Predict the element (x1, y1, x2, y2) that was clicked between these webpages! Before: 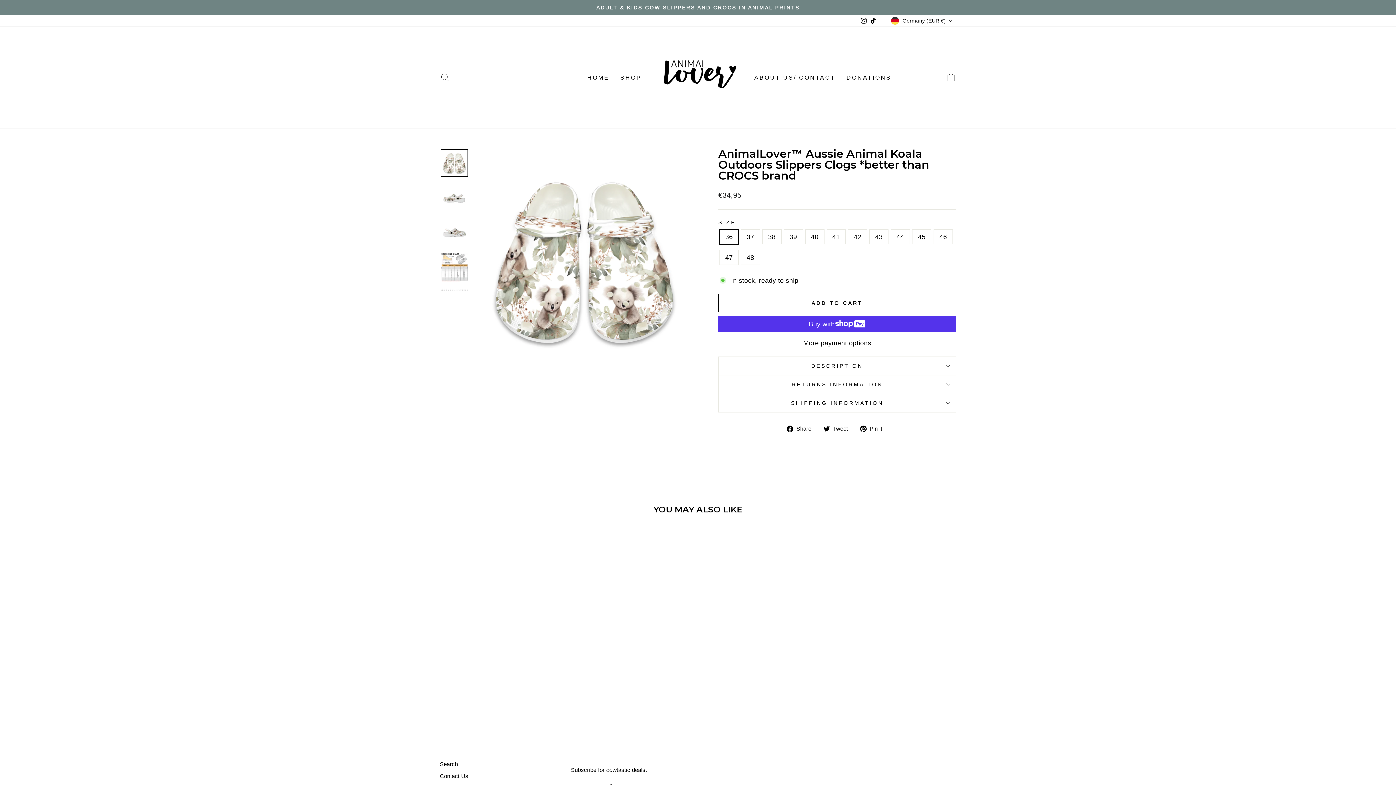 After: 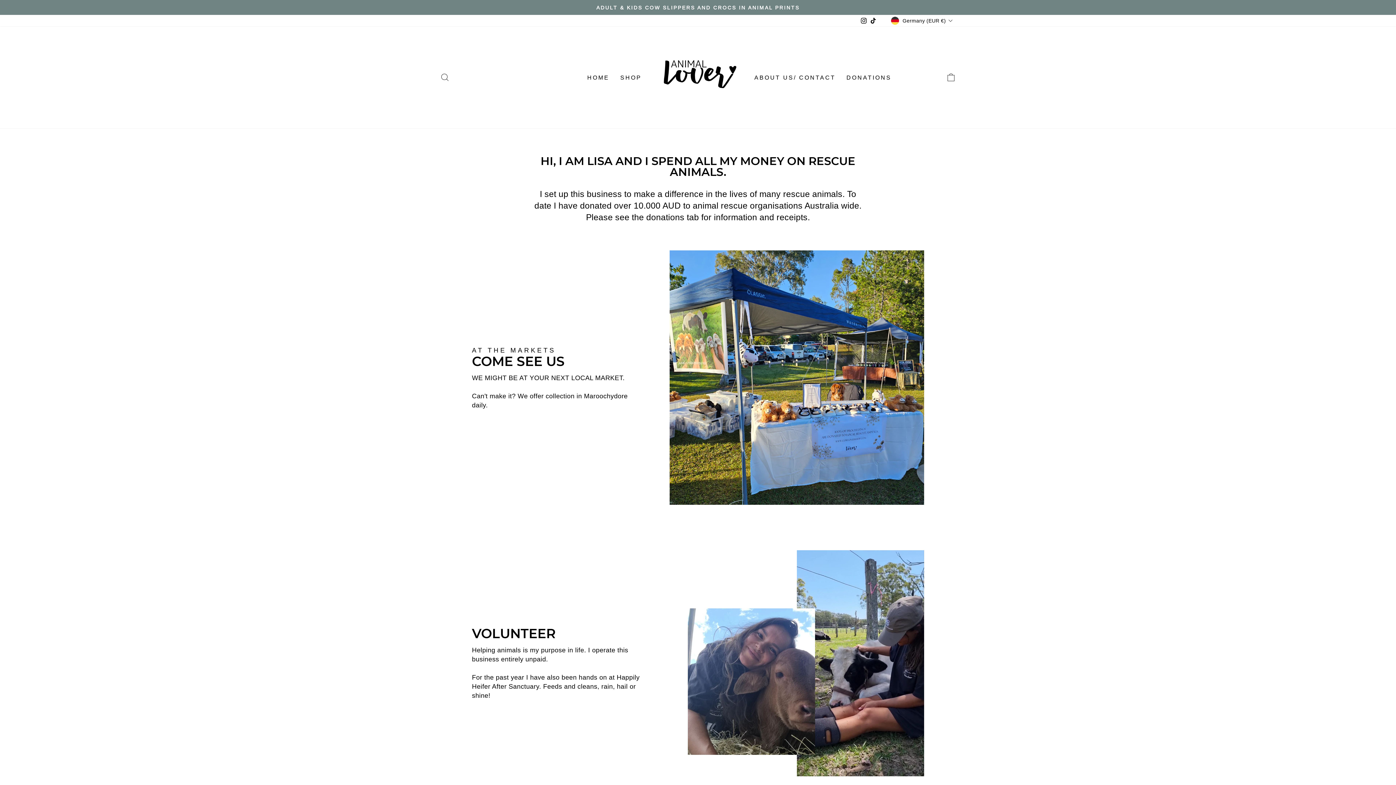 Action: label: ABOUT US/ CONTACT bbox: (749, 70, 841, 84)